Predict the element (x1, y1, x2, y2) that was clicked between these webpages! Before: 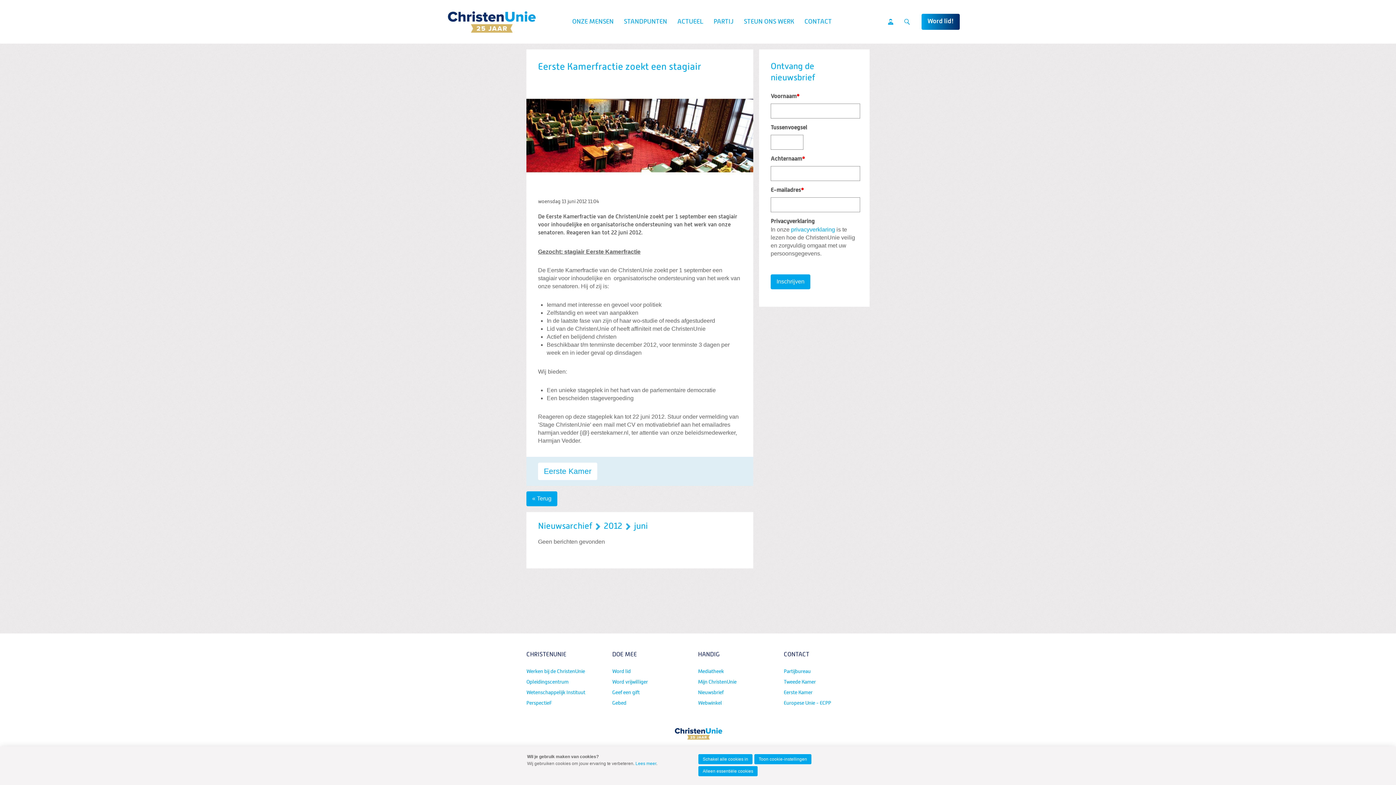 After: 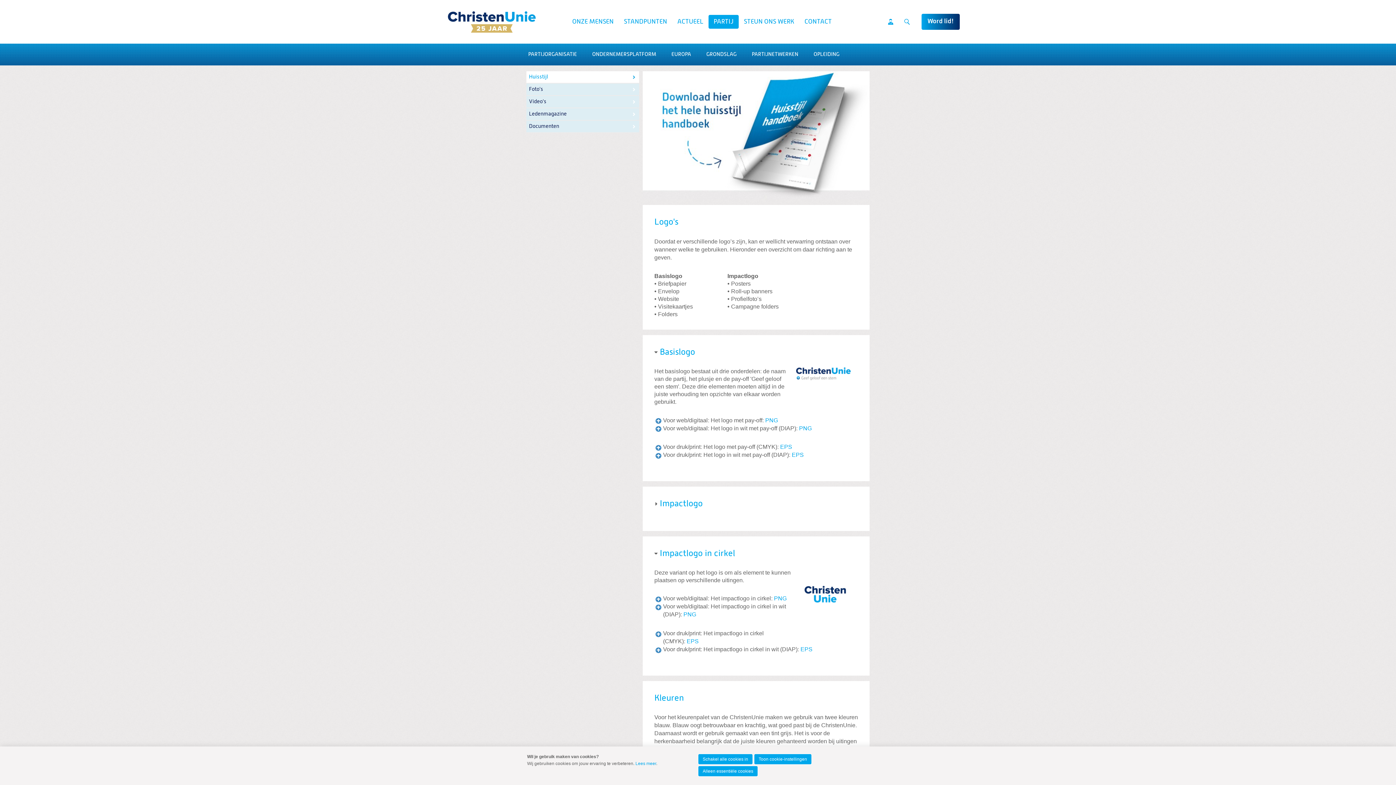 Action: bbox: (698, 666, 778, 677) label: Mediatheek